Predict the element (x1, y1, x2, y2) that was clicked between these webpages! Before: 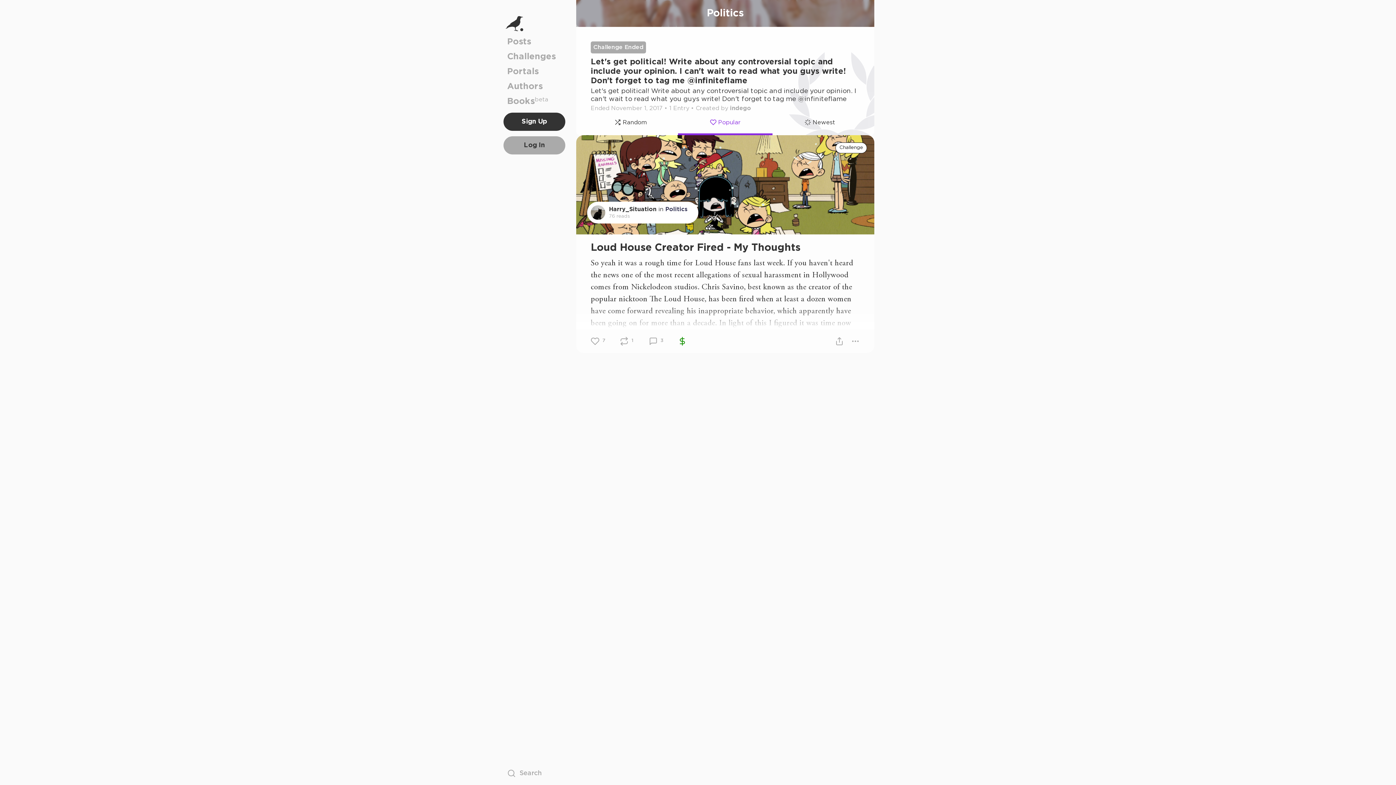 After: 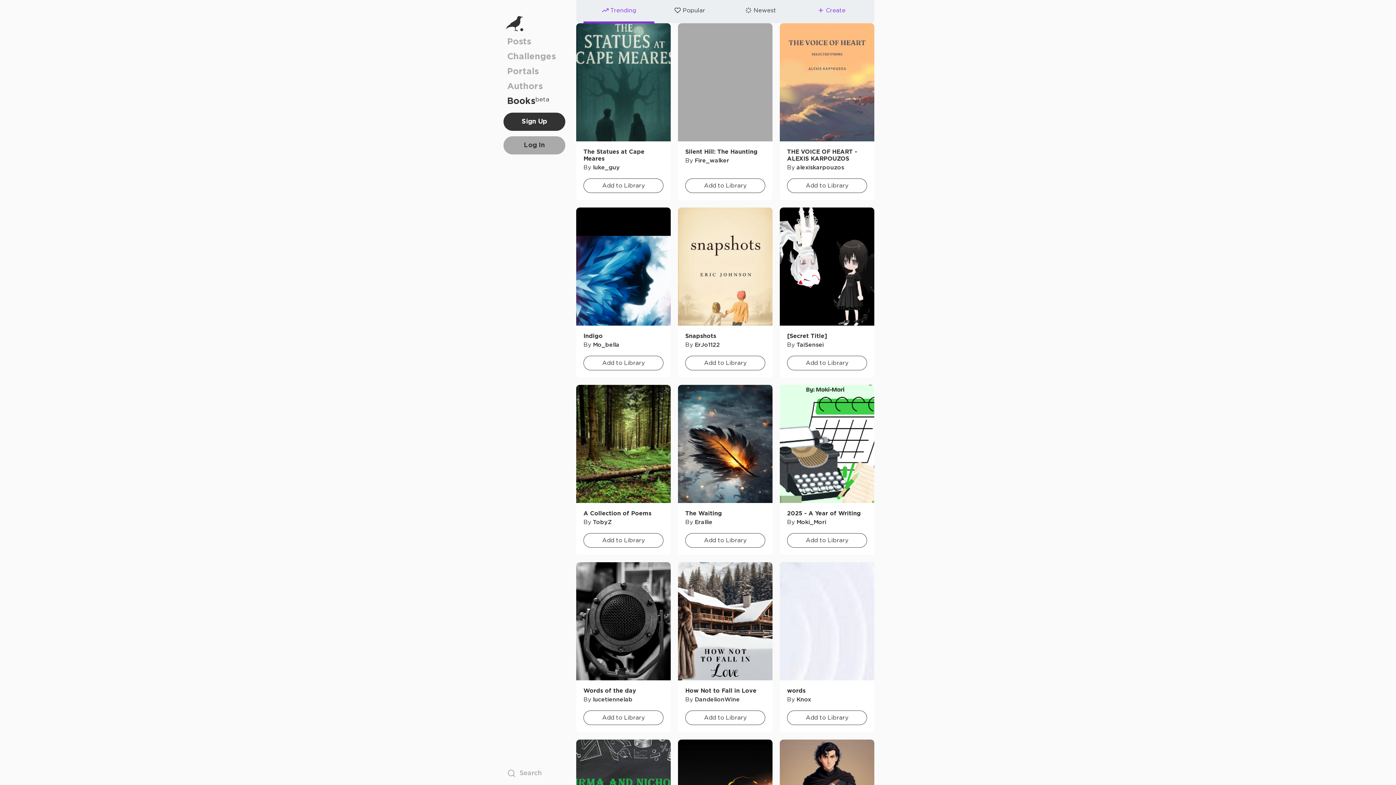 Action: bbox: (507, 94, 561, 109) label: Books
beta